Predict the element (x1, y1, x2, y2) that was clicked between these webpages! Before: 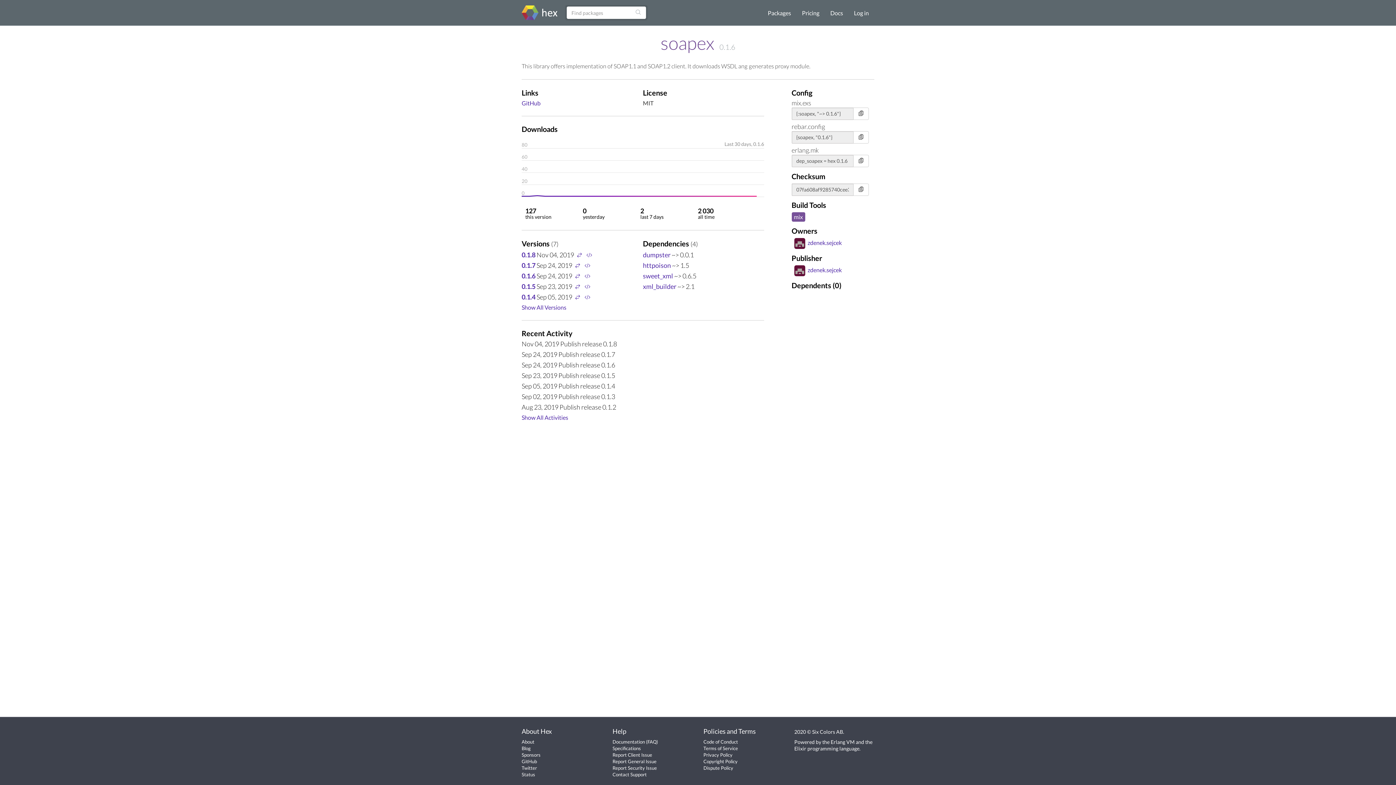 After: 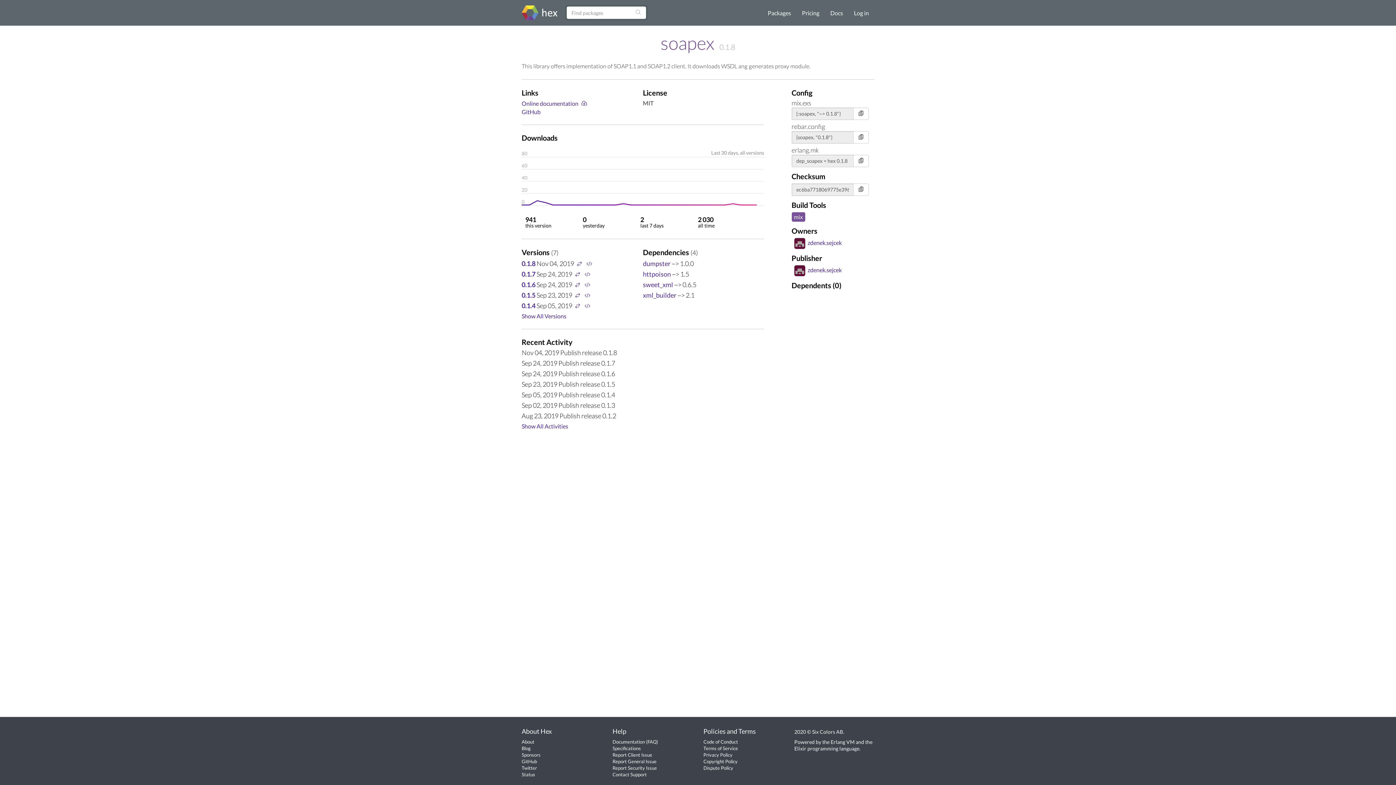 Action: label: soapex bbox: (660, 32, 714, 53)